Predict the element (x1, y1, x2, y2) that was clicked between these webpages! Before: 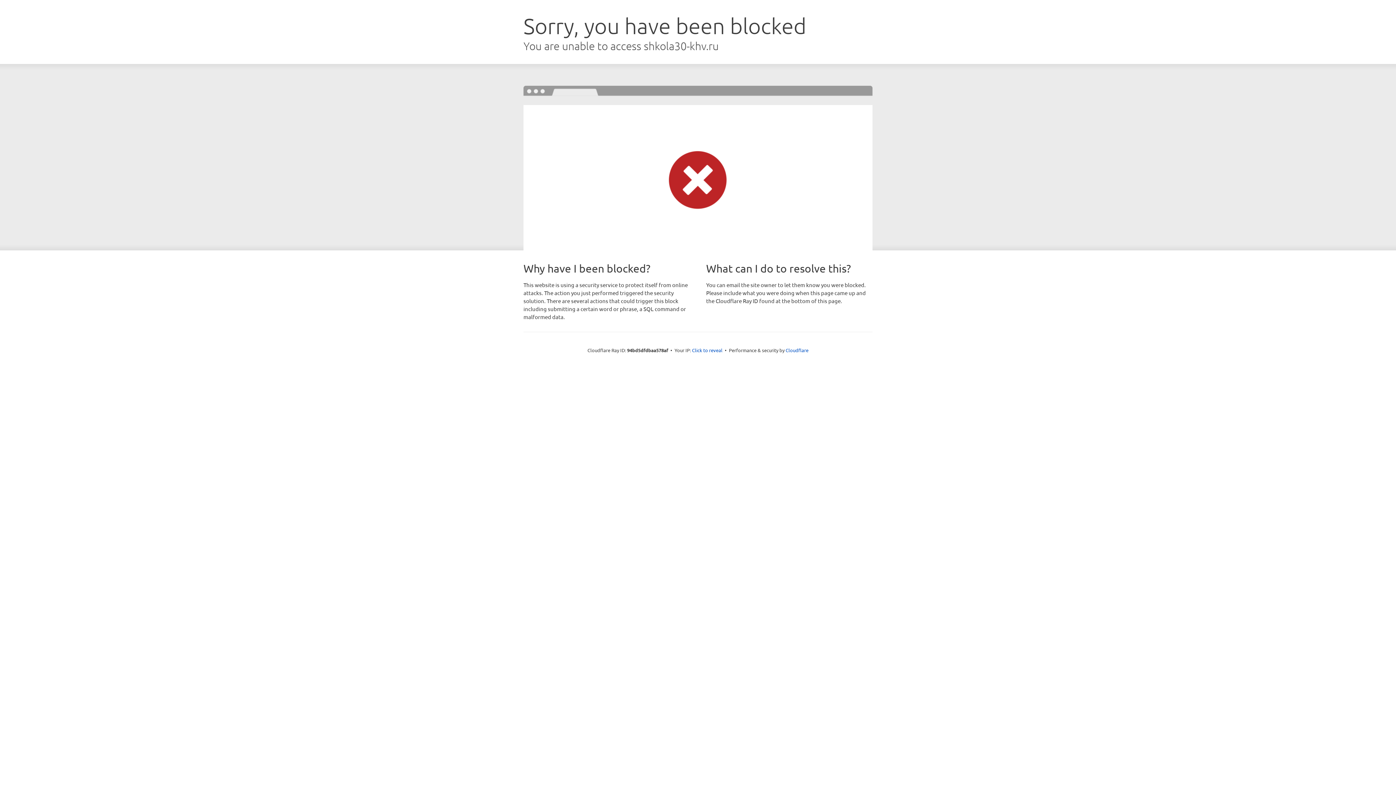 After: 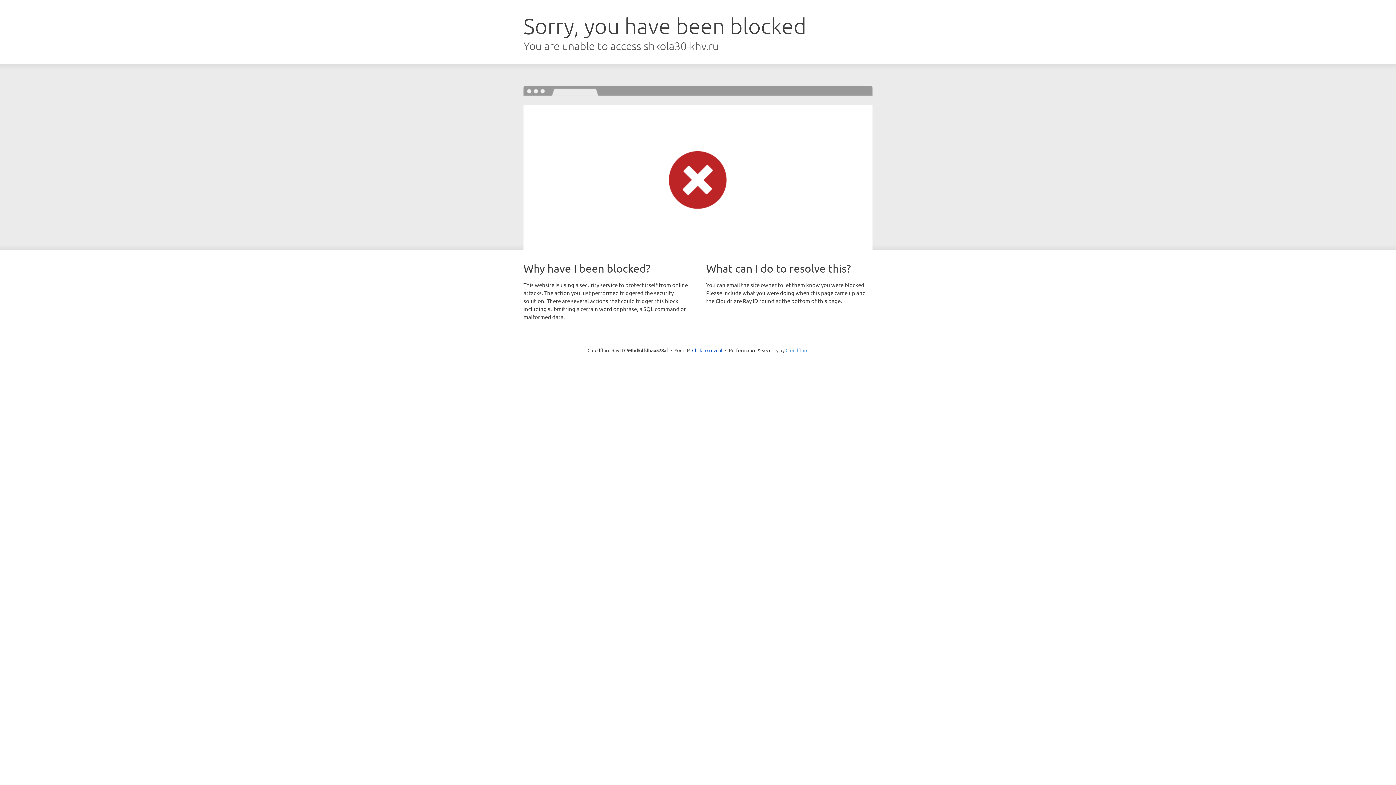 Action: label: Cloudflare bbox: (785, 347, 808, 353)